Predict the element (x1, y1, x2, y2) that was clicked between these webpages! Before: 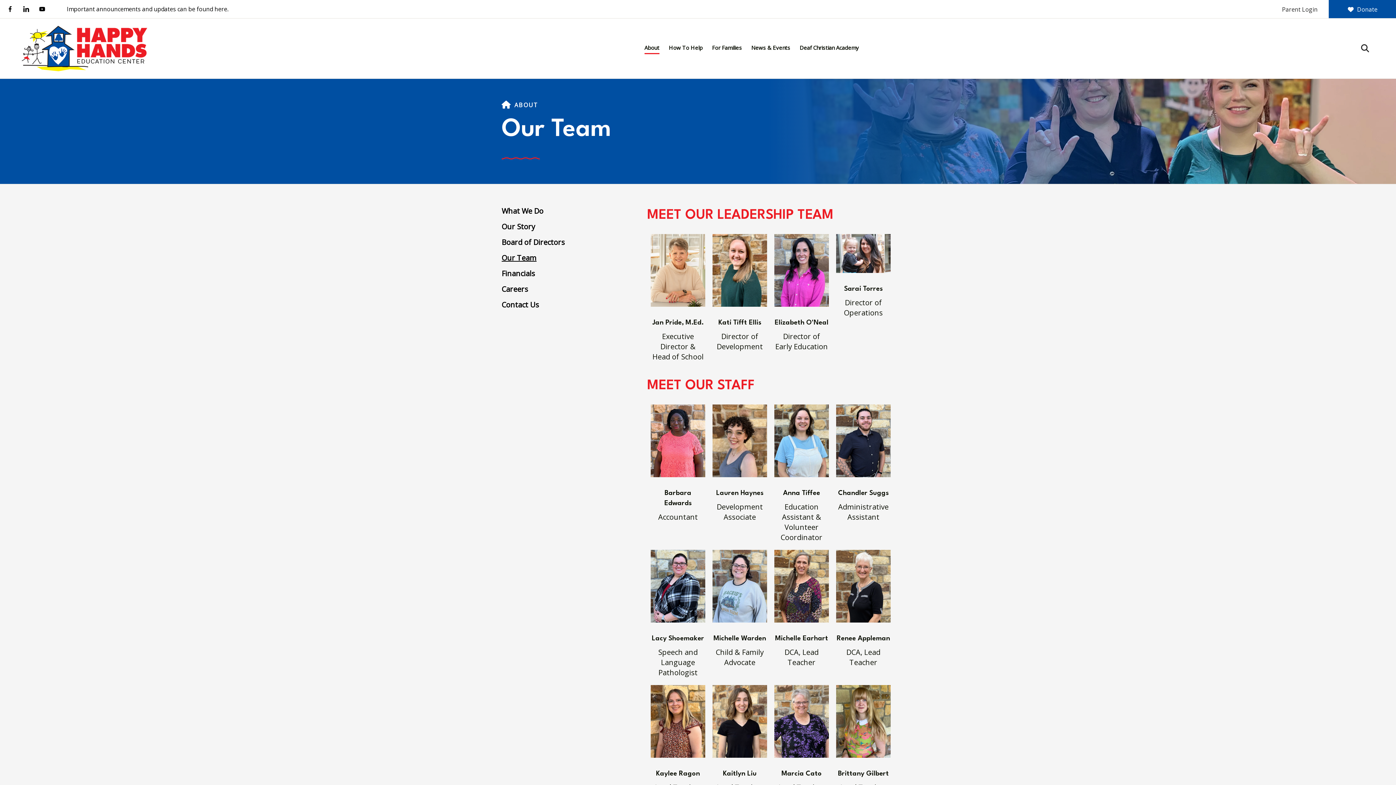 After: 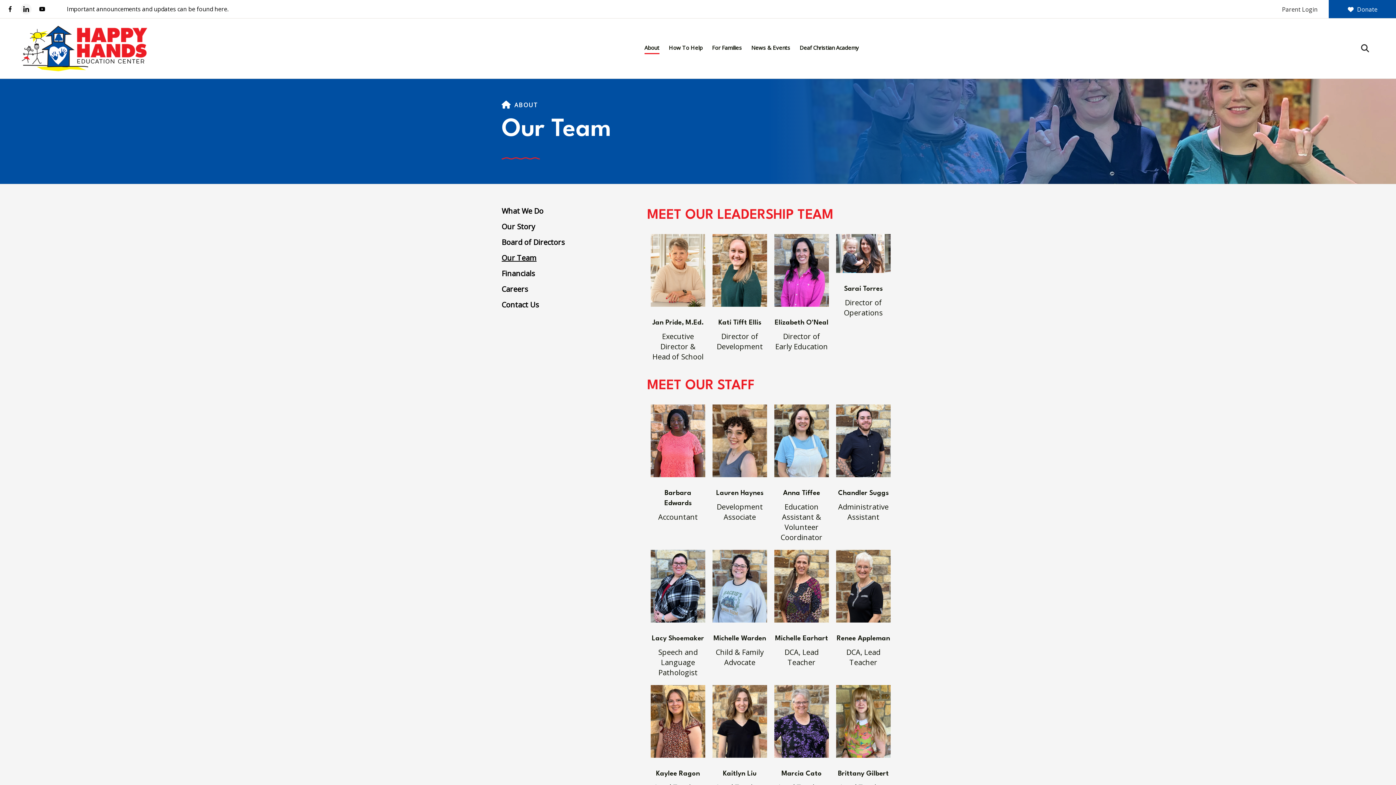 Action: bbox: (21, 4, 30, 13)